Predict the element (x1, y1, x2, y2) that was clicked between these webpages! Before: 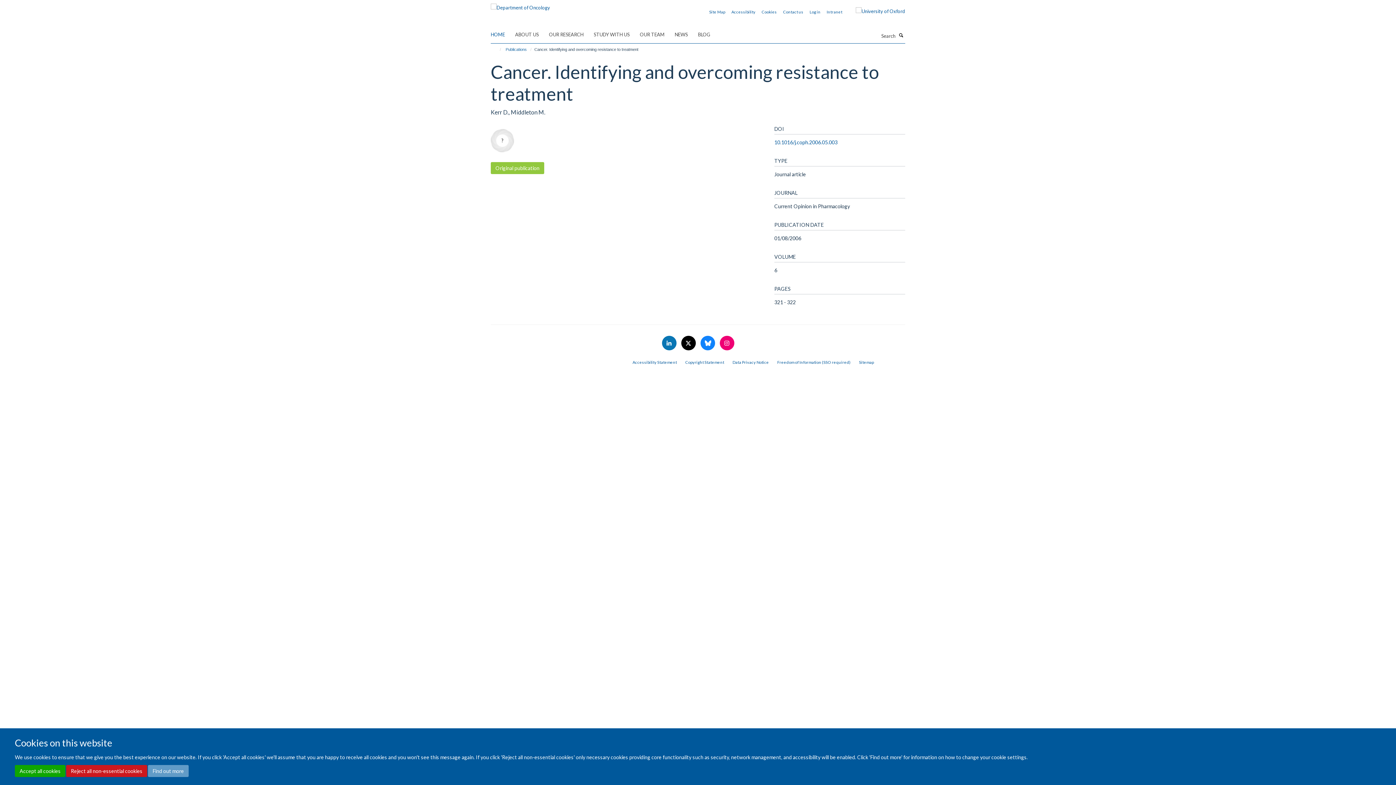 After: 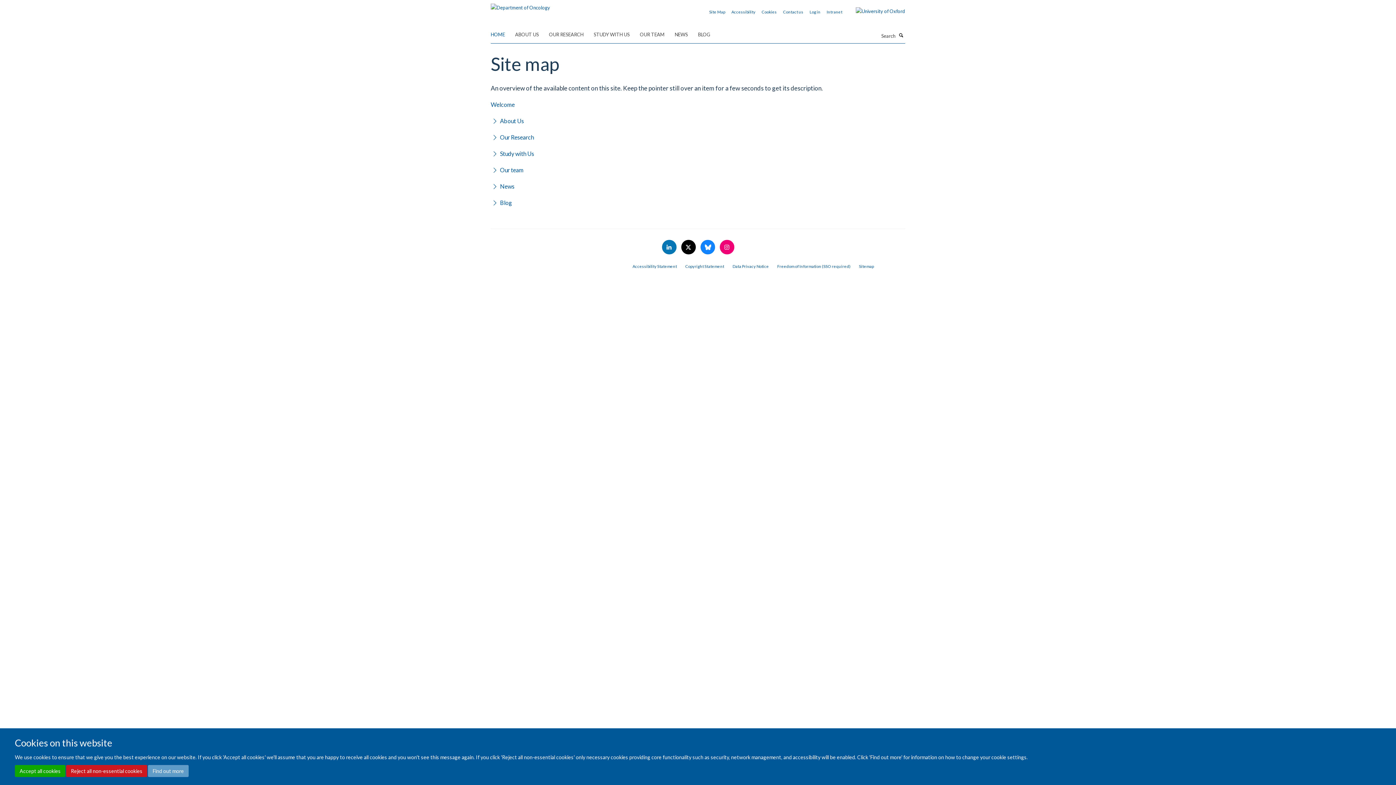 Action: label: Site Map bbox: (709, 9, 725, 14)